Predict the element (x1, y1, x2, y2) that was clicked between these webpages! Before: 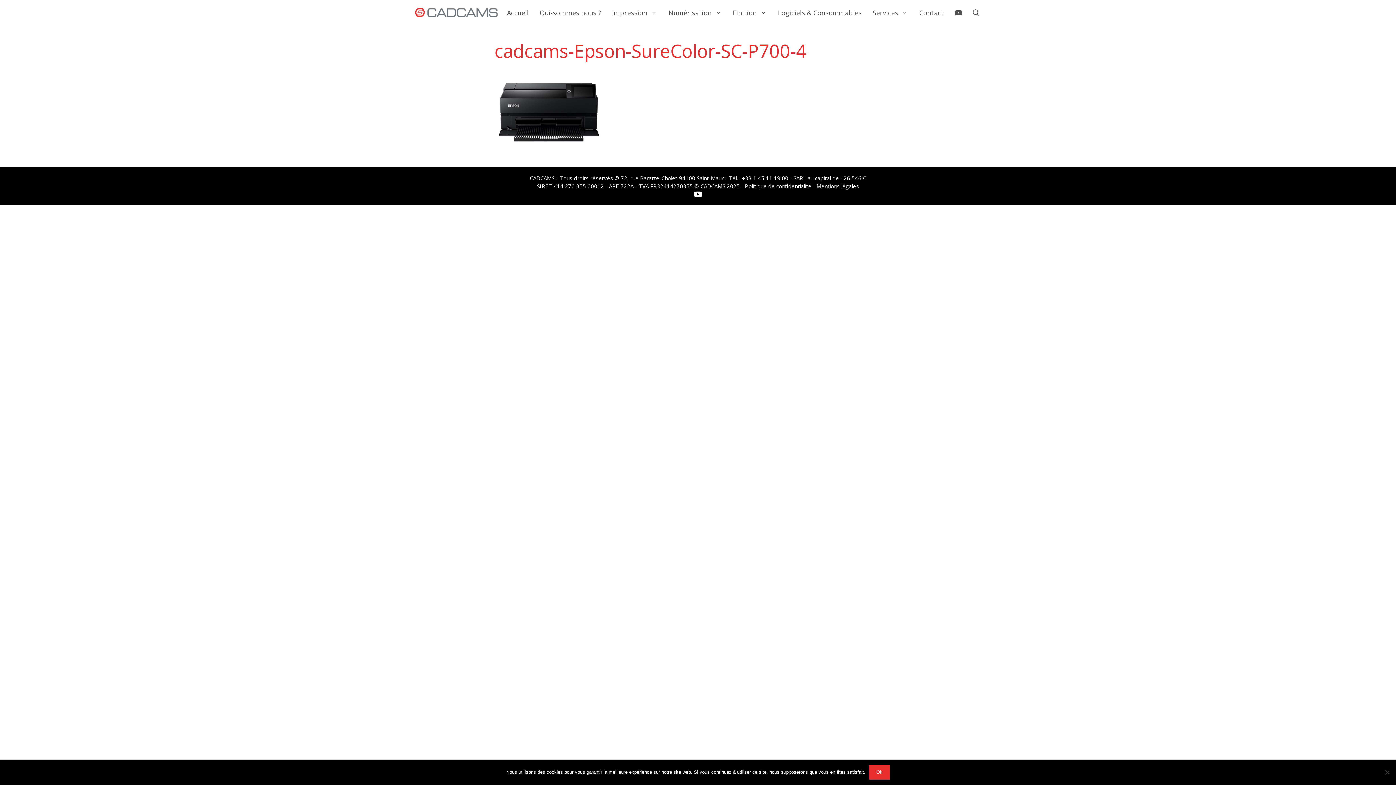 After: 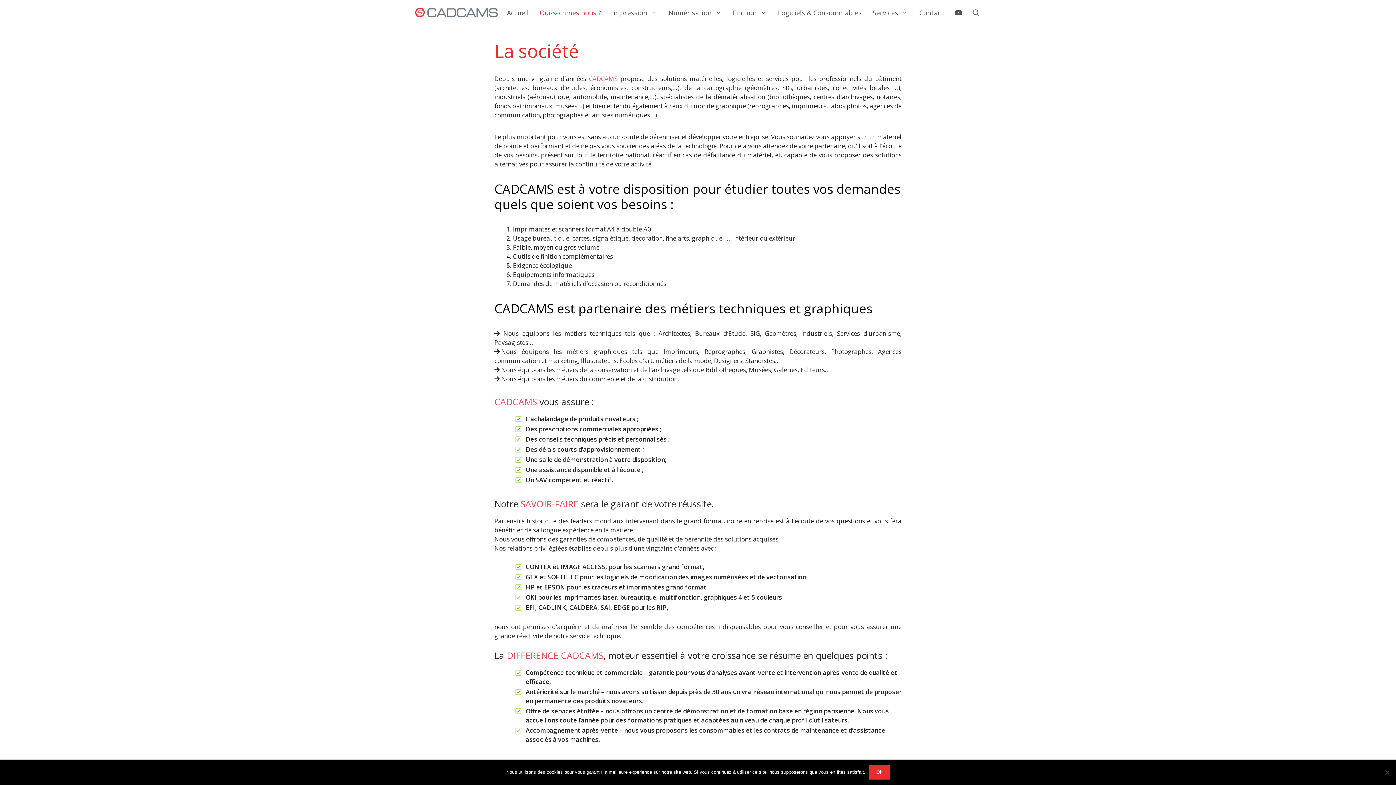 Action: bbox: (534, 5, 606, 20) label: Qui-sommes nous ?